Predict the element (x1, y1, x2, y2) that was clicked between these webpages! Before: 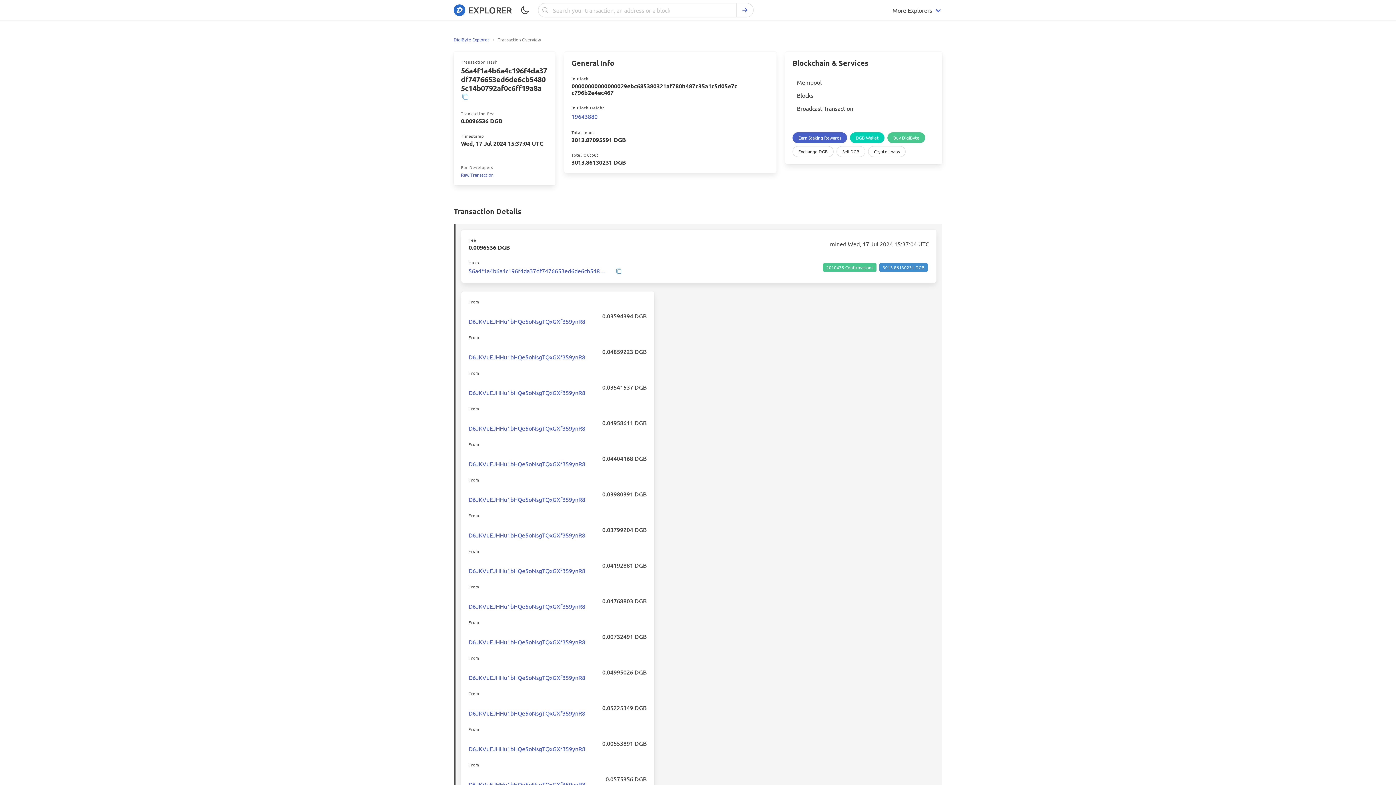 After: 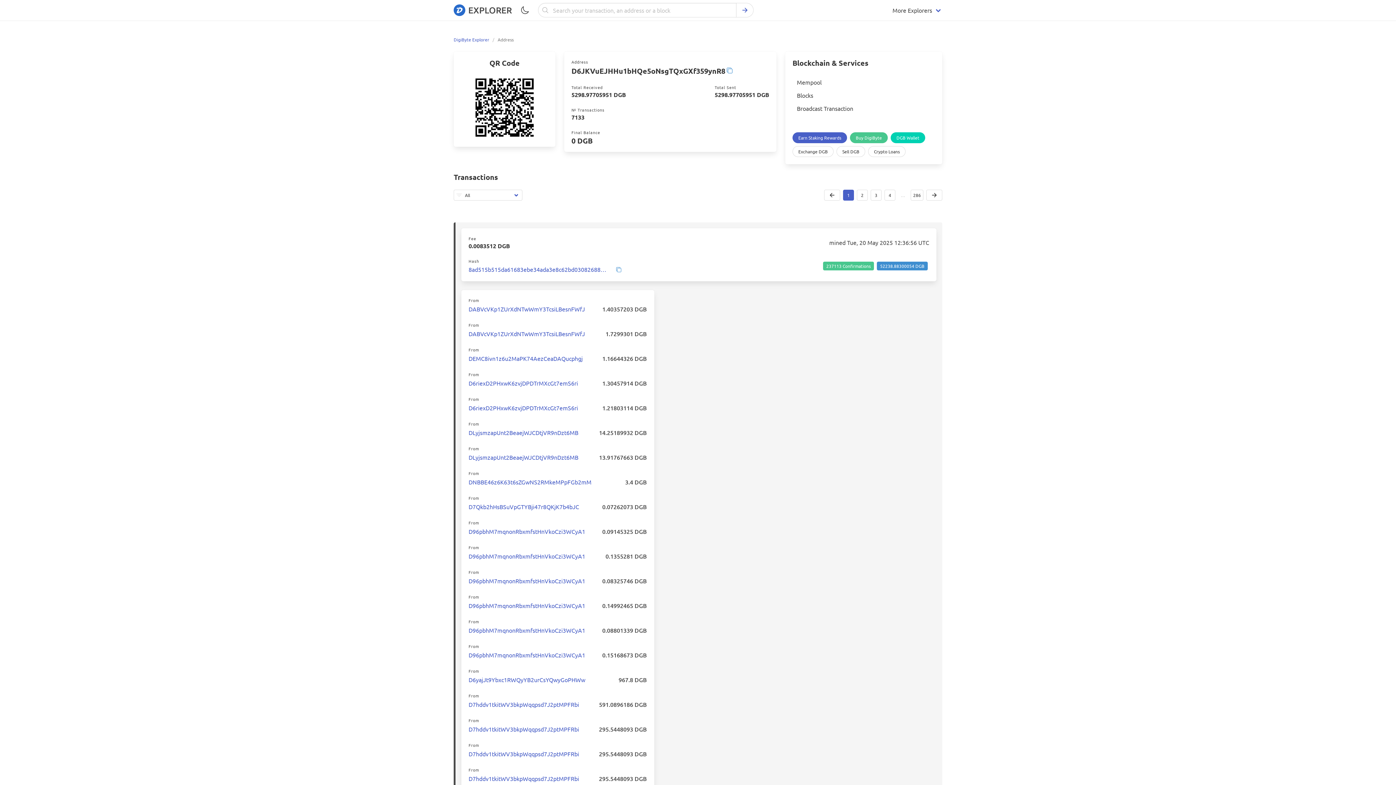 Action: label: D6JKVuEJHHu1bHQe5oNsgTQxGXf359ynR8 bbox: (468, 389, 585, 396)